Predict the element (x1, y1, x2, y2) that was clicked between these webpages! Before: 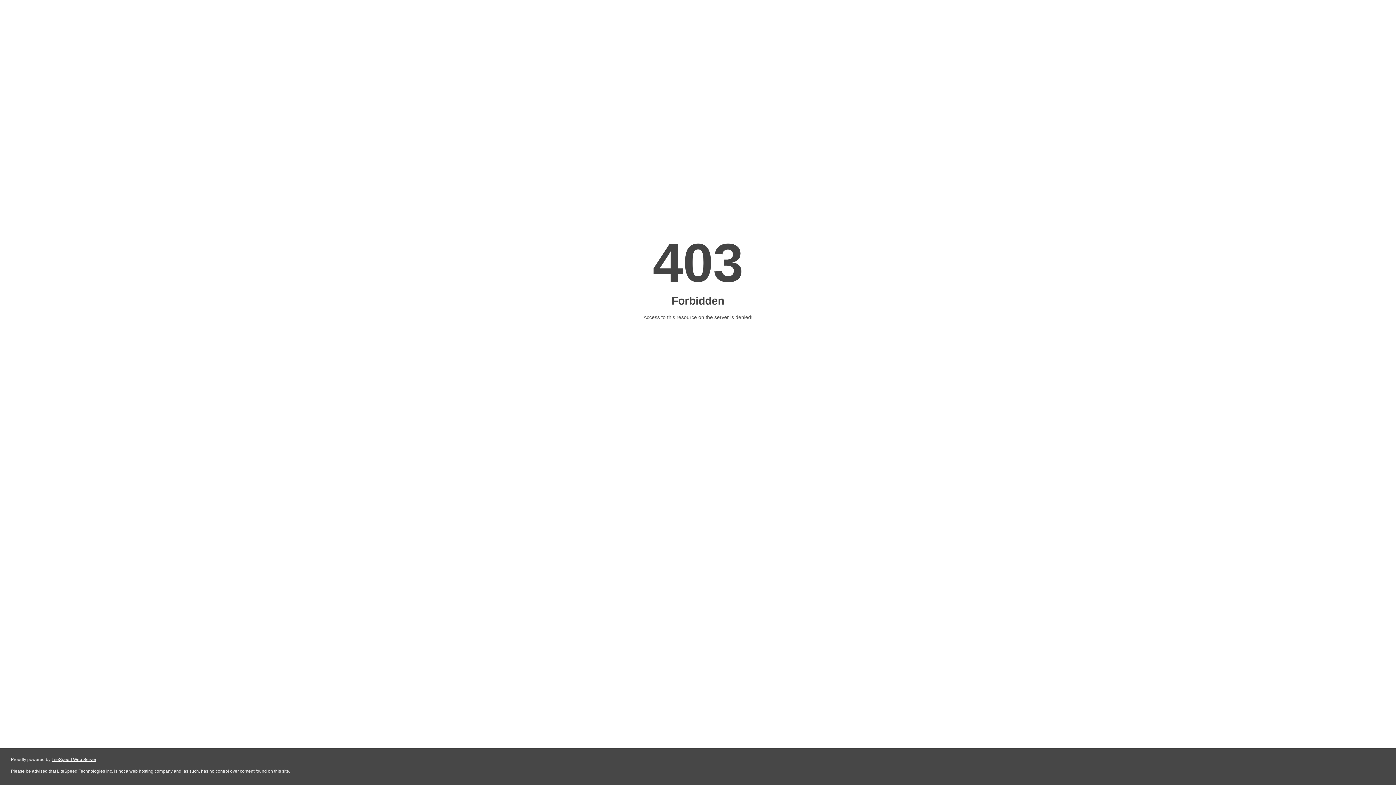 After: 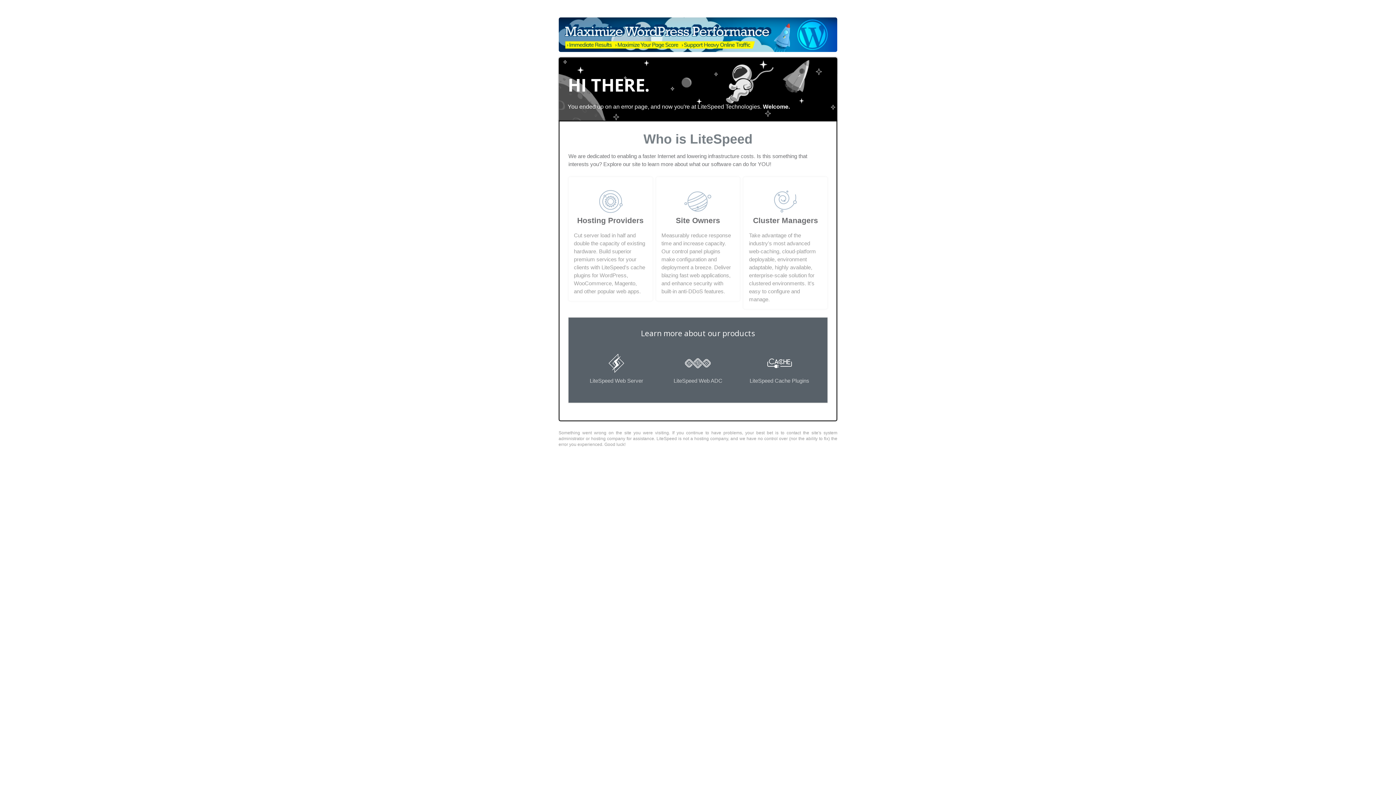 Action: label: LiteSpeed Web Server bbox: (51, 757, 96, 762)